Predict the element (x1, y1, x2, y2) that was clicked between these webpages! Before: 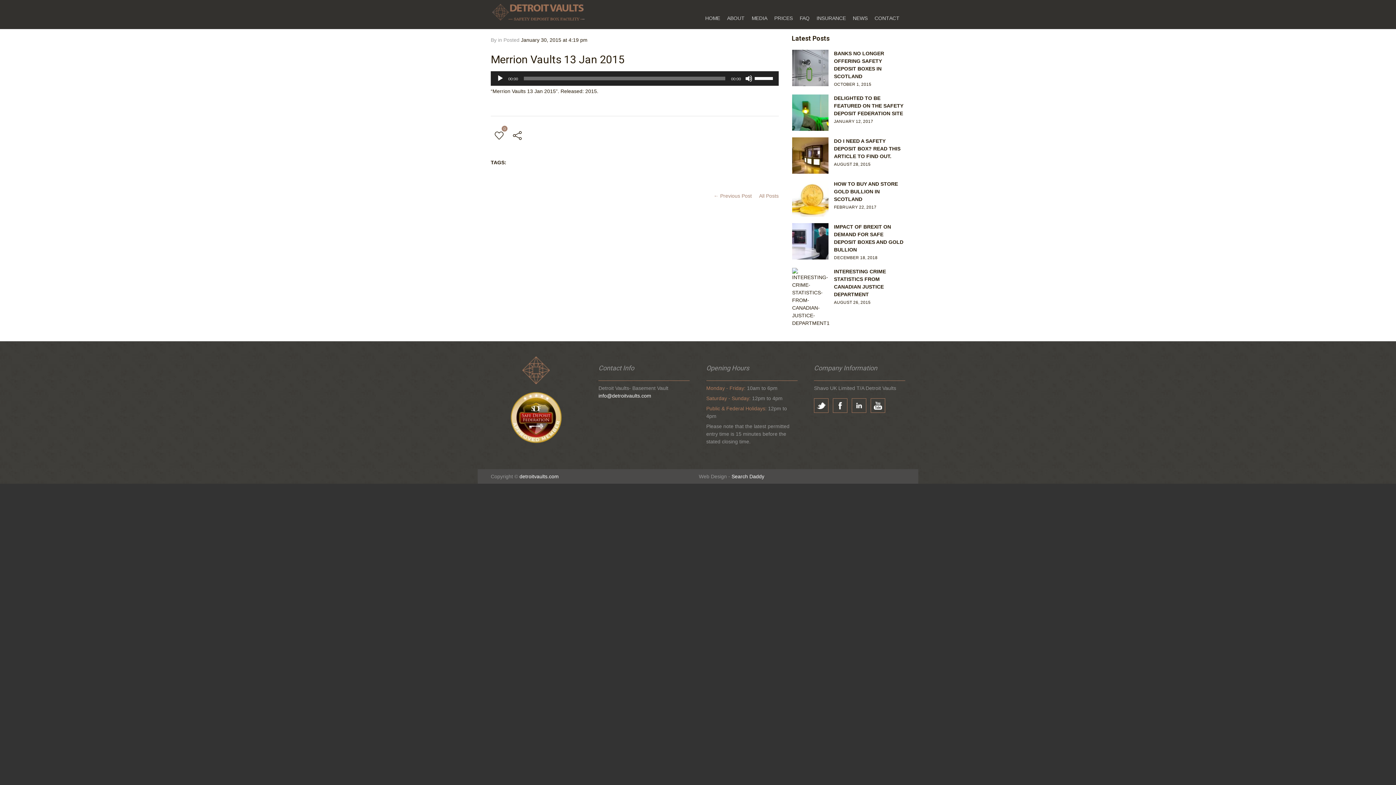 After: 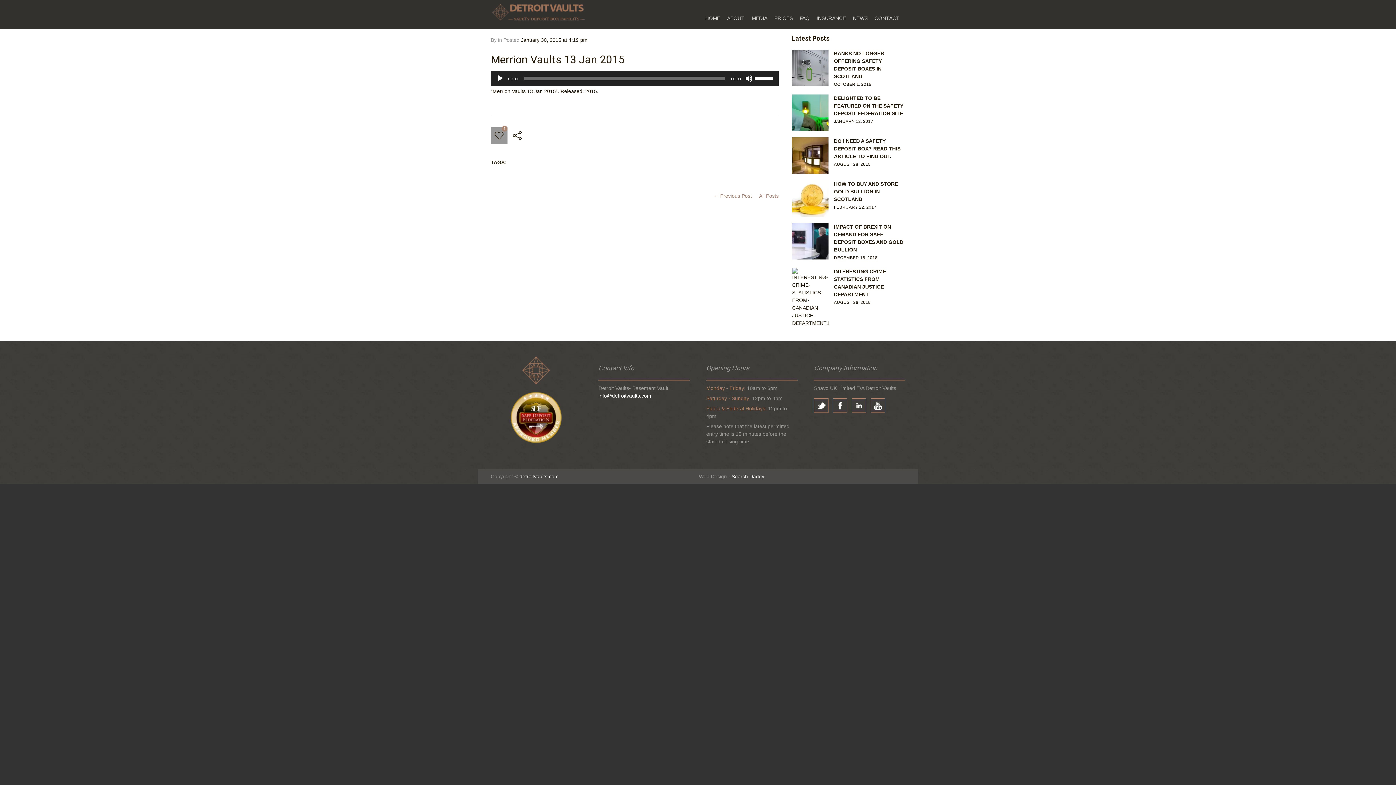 Action: bbox: (490, 127, 507, 144) label: 0